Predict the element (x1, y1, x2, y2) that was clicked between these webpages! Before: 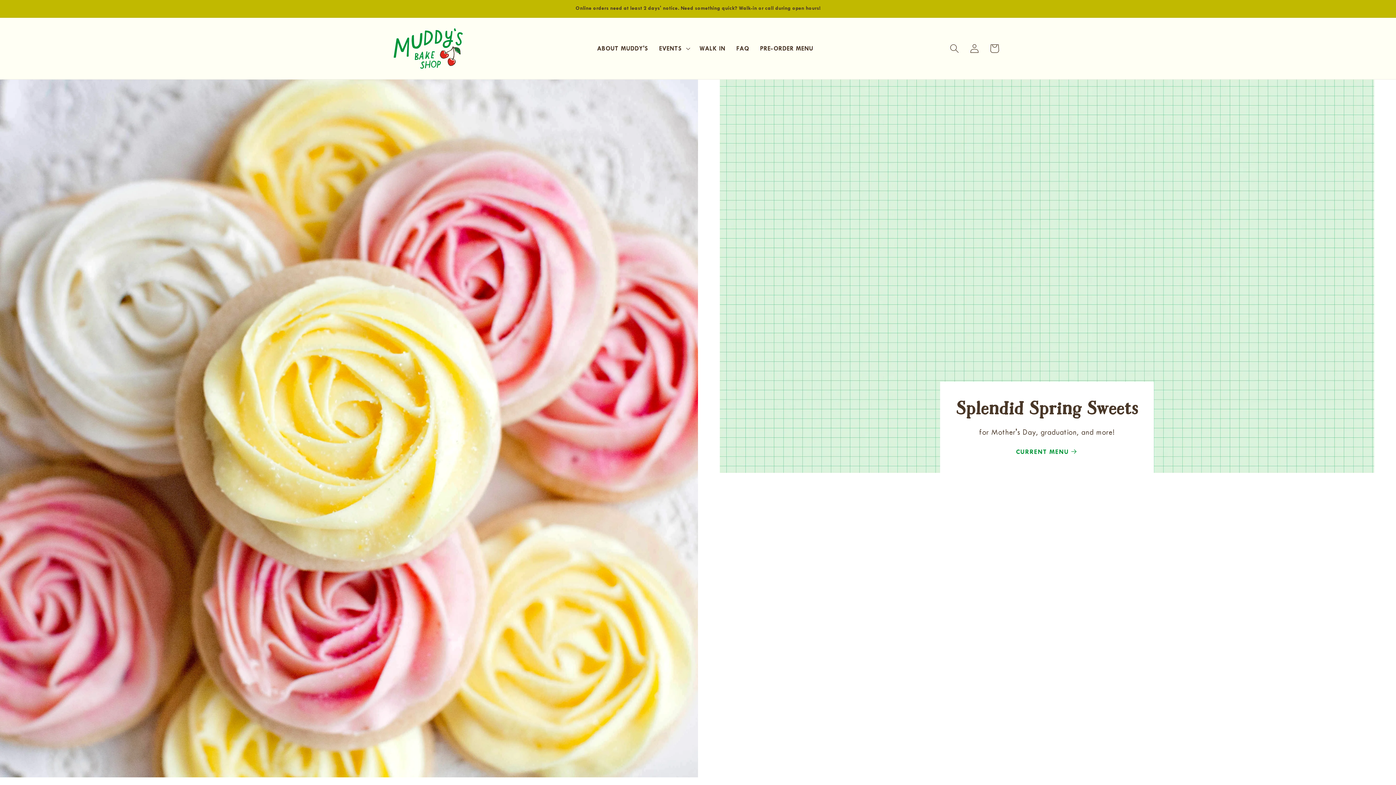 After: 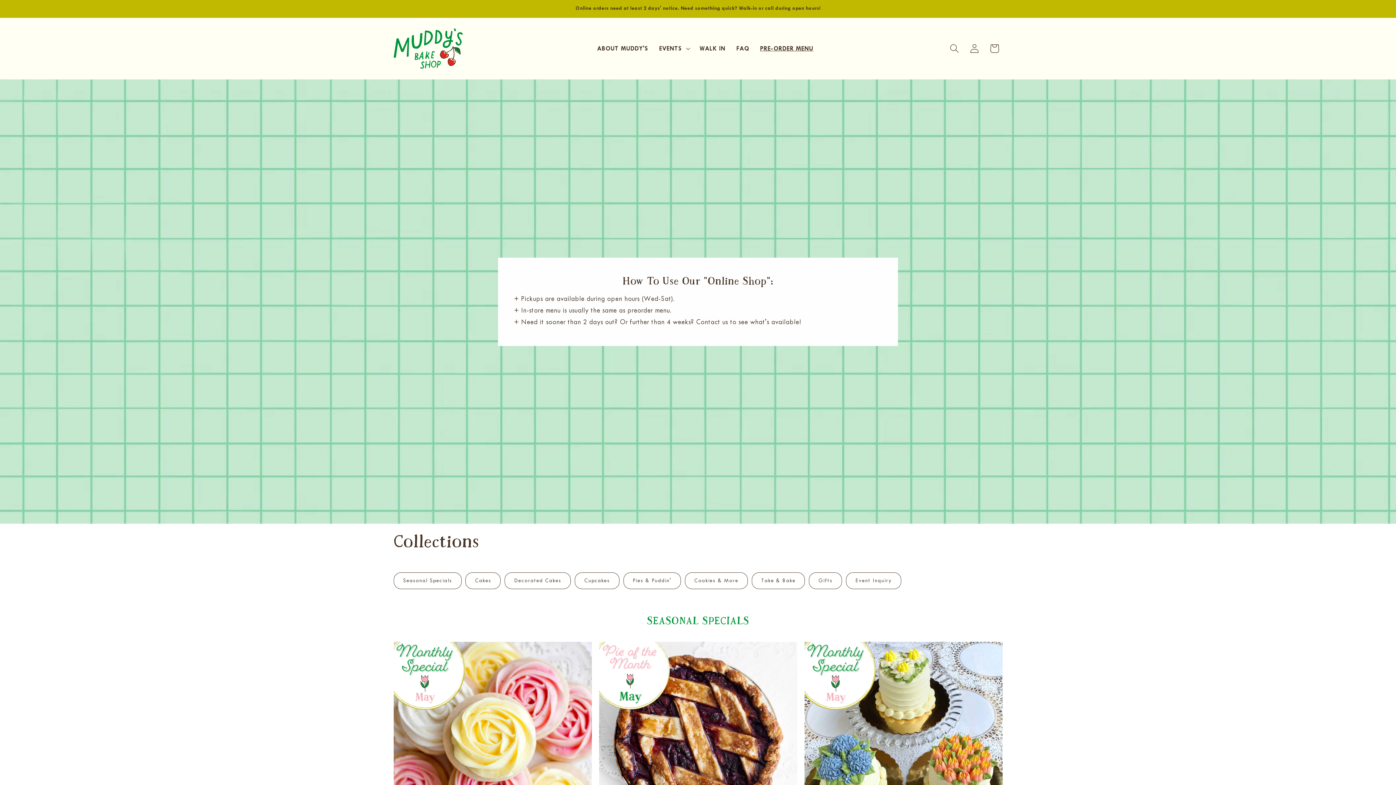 Action: bbox: (754, 39, 818, 57) label: PRE-ORDER MENU